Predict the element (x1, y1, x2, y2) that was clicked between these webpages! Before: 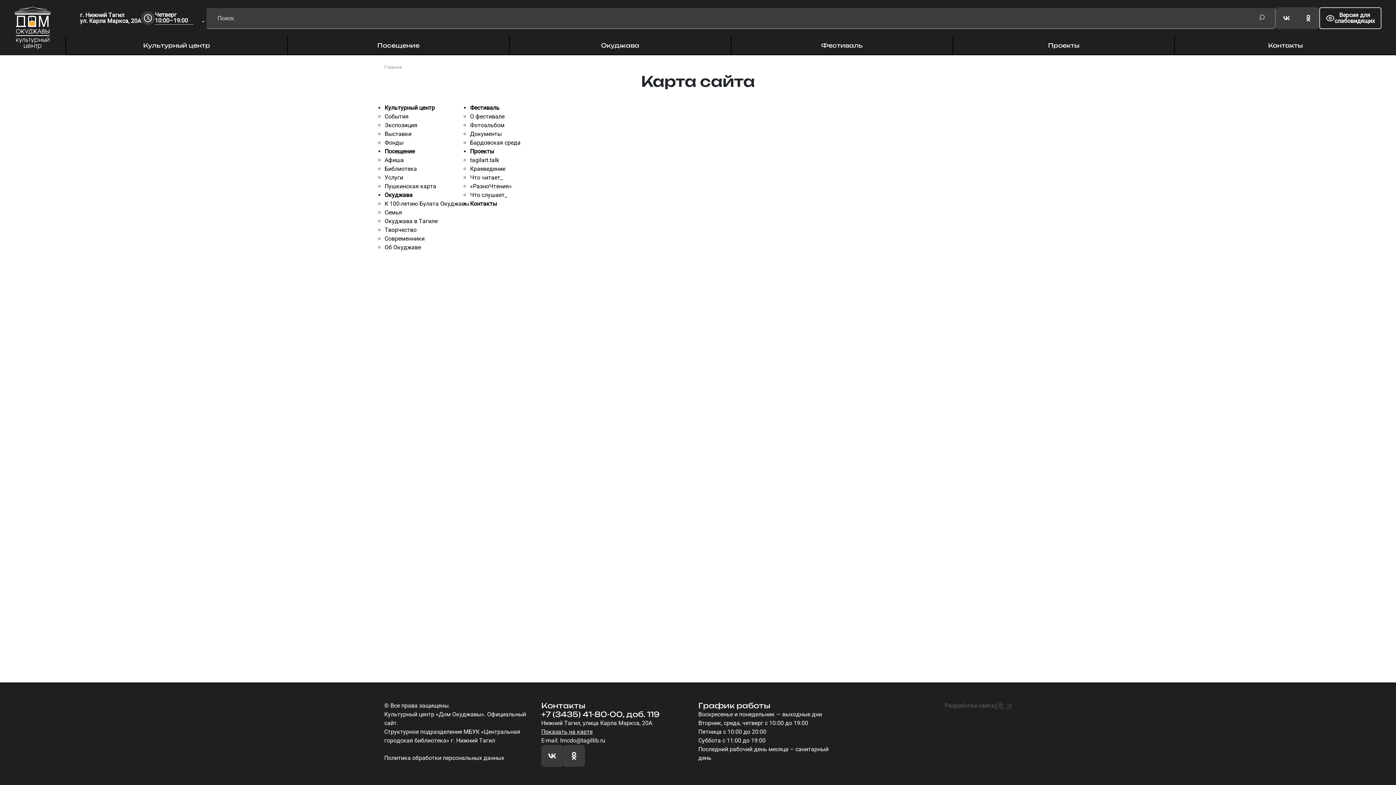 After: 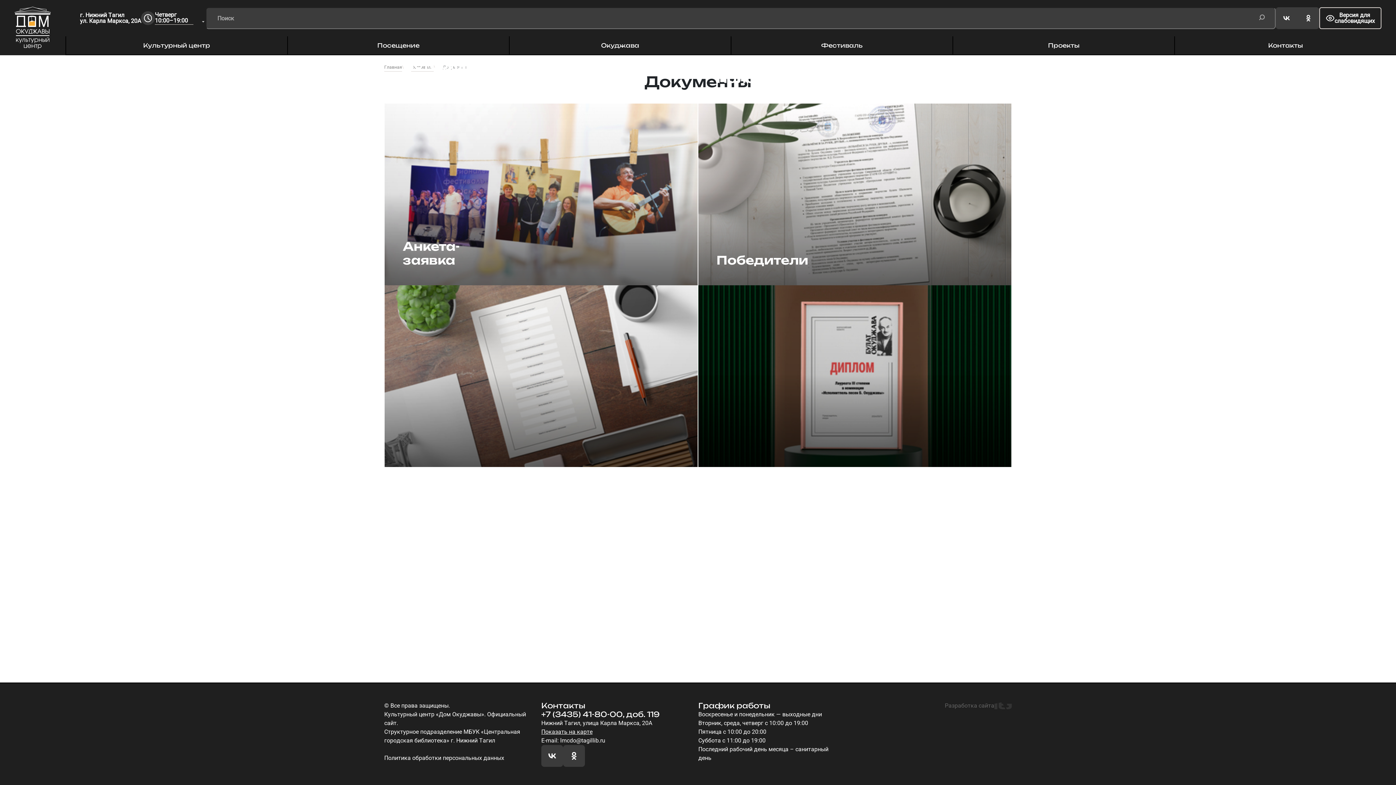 Action: label: Документы bbox: (470, 130, 501, 137)